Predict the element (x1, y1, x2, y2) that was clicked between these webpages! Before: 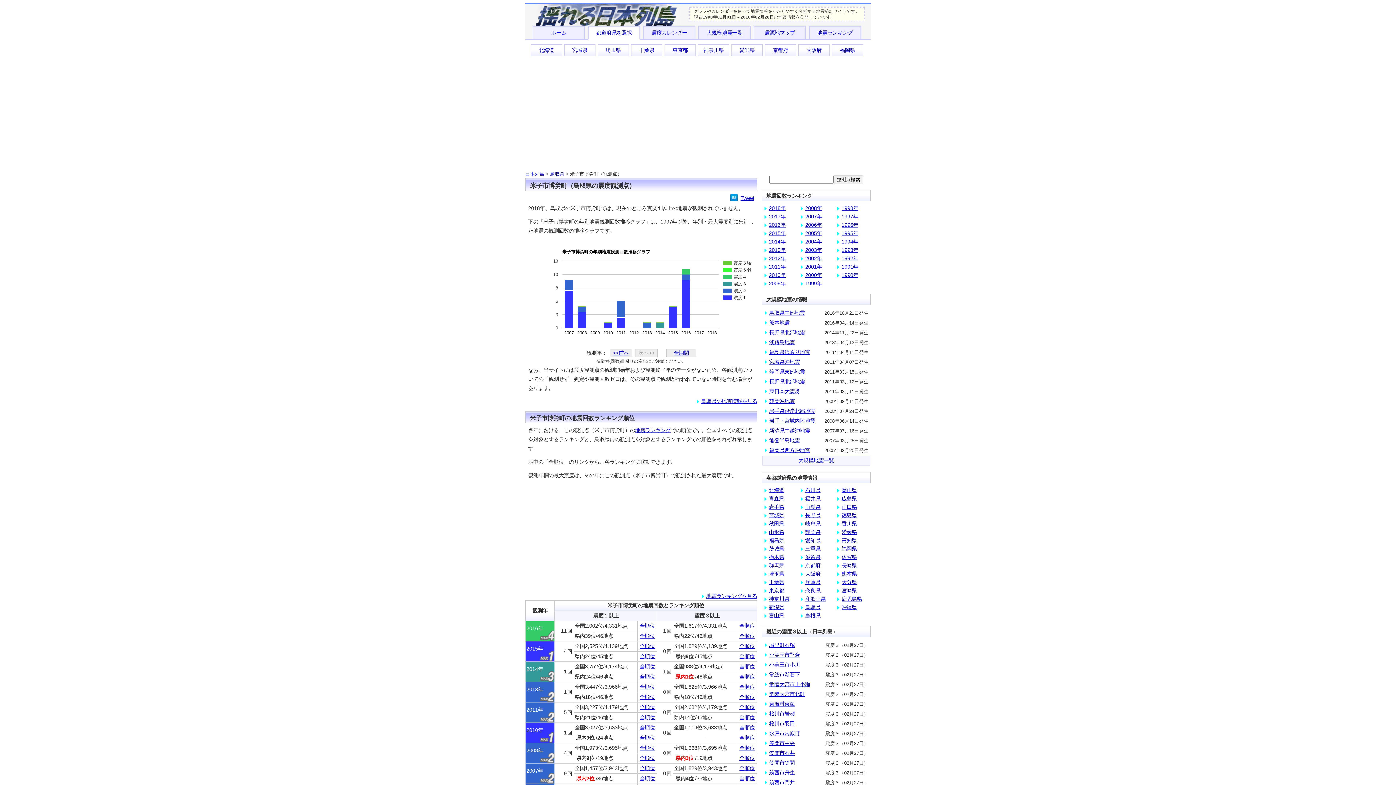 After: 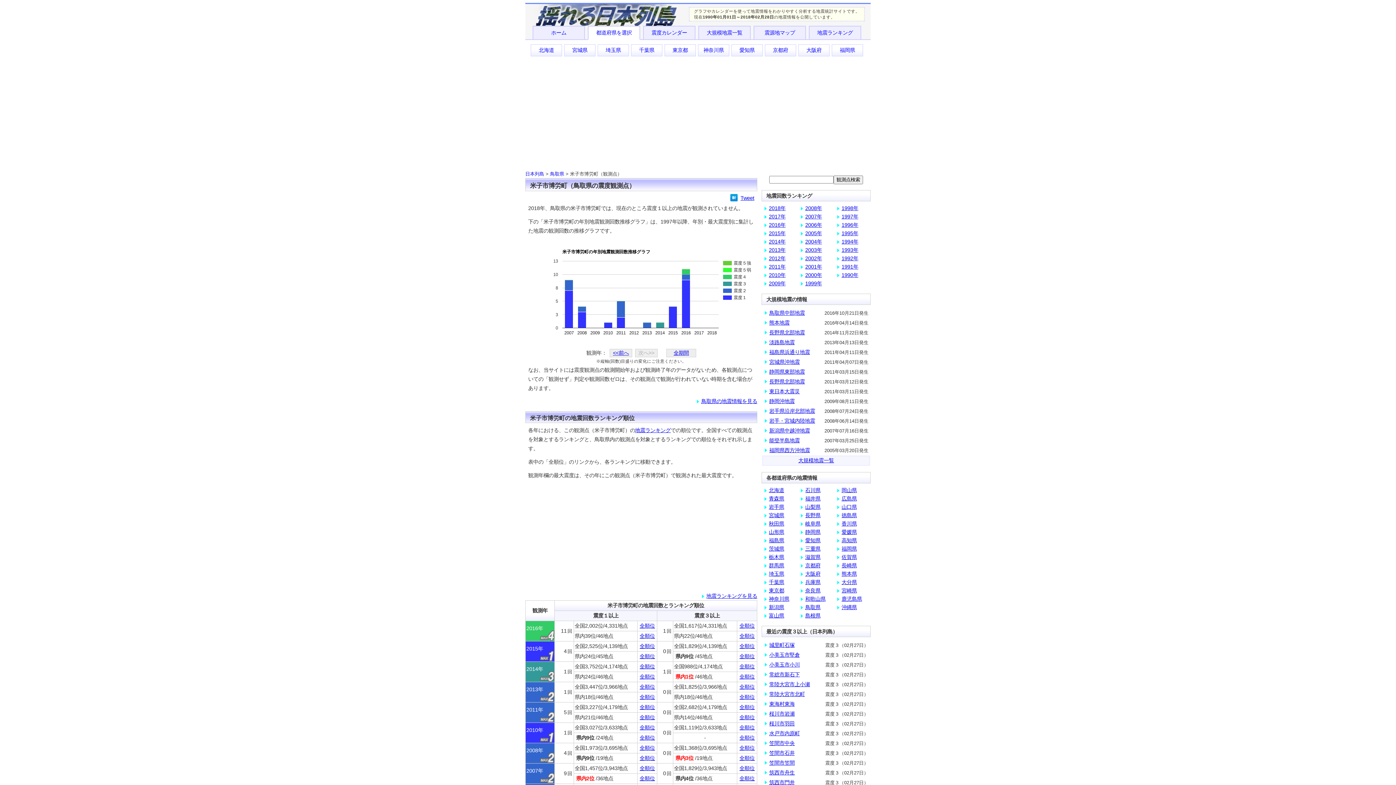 Action: label: 大阪府 bbox: (805, 571, 820, 577)